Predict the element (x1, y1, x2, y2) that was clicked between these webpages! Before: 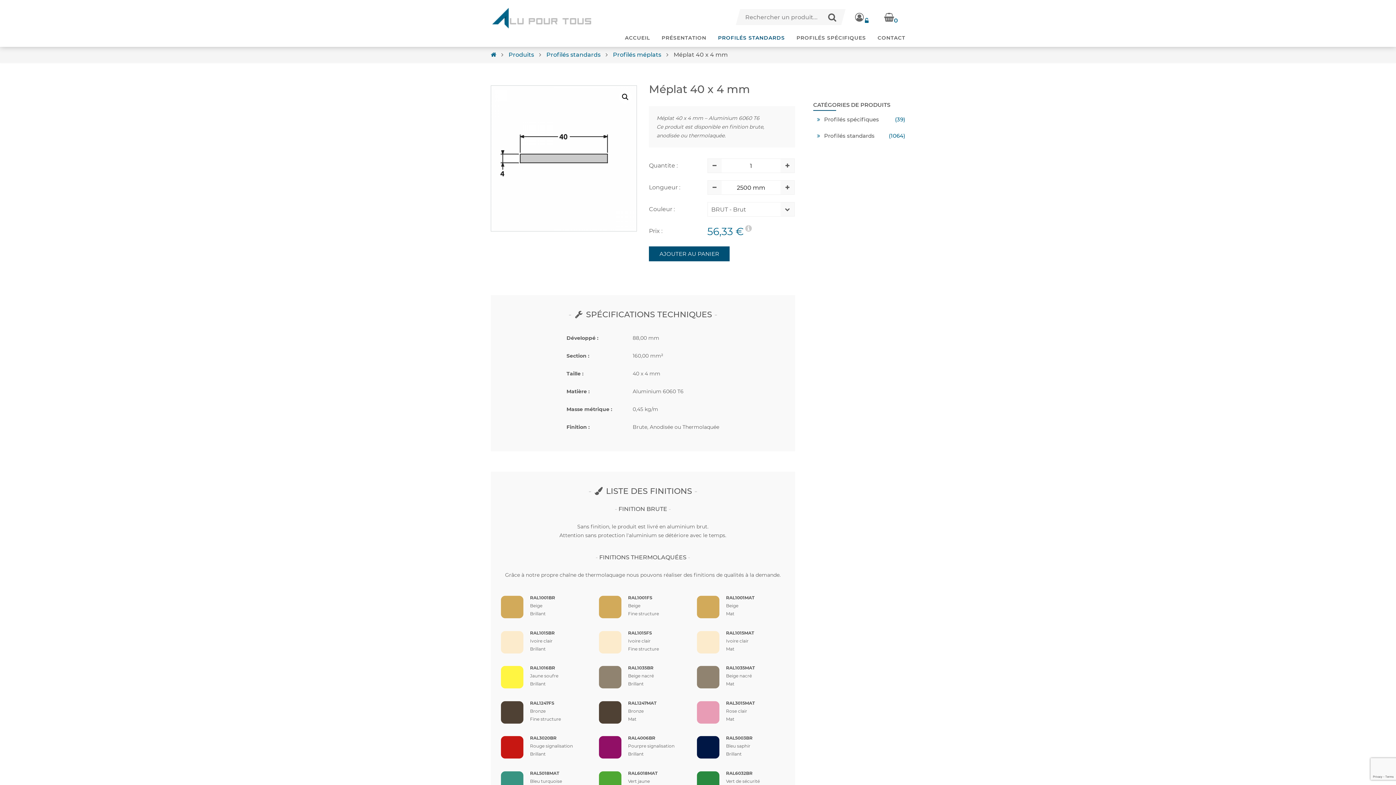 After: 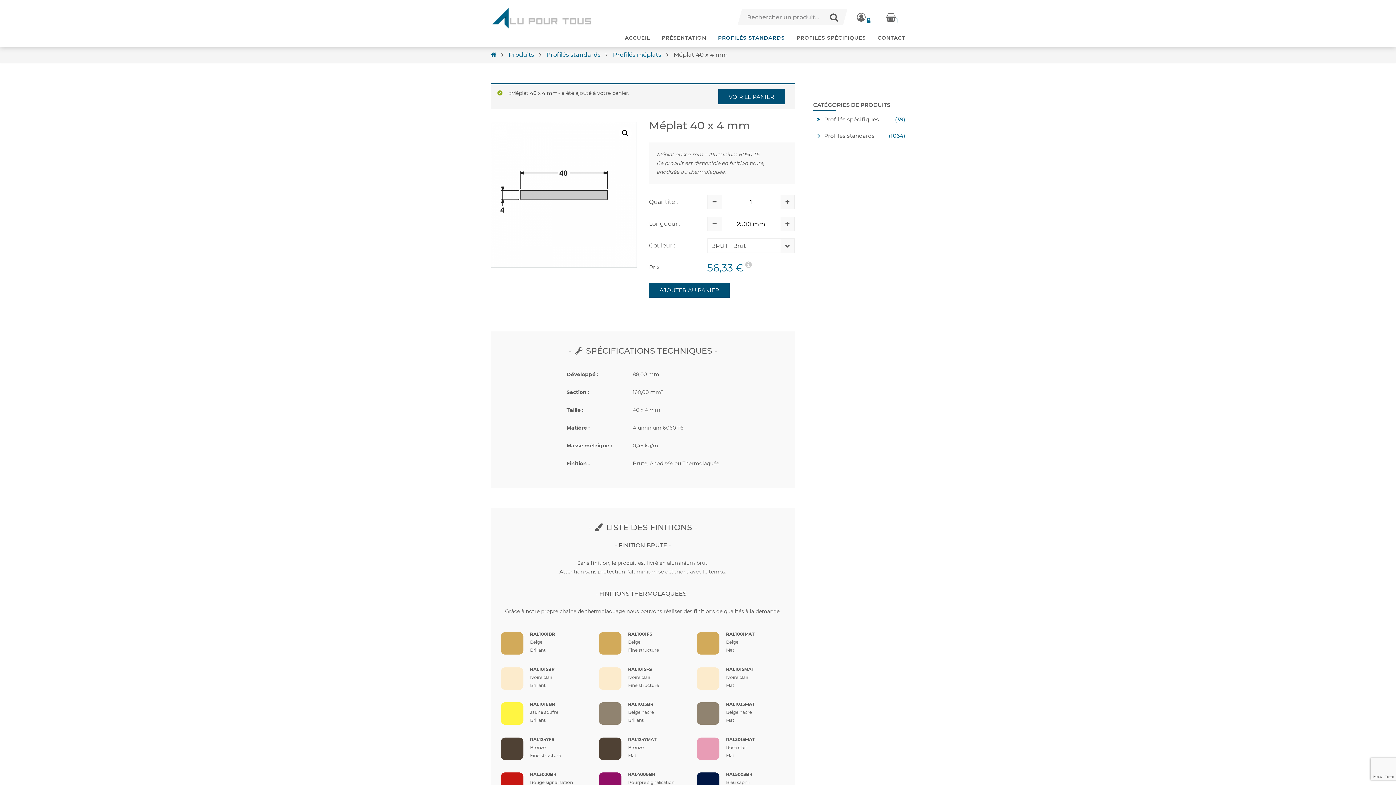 Action: bbox: (649, 246, 729, 261) label: AJOUTER AU PANIER